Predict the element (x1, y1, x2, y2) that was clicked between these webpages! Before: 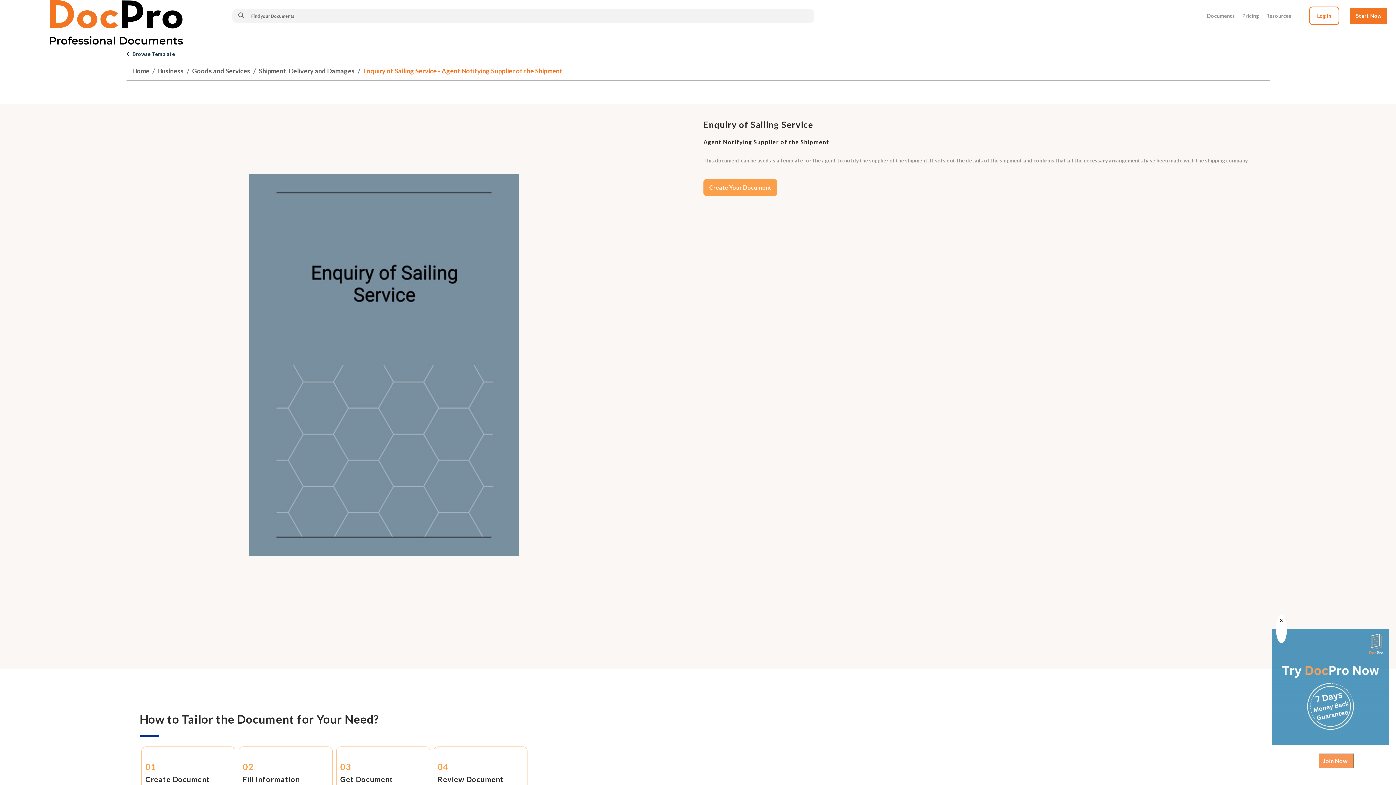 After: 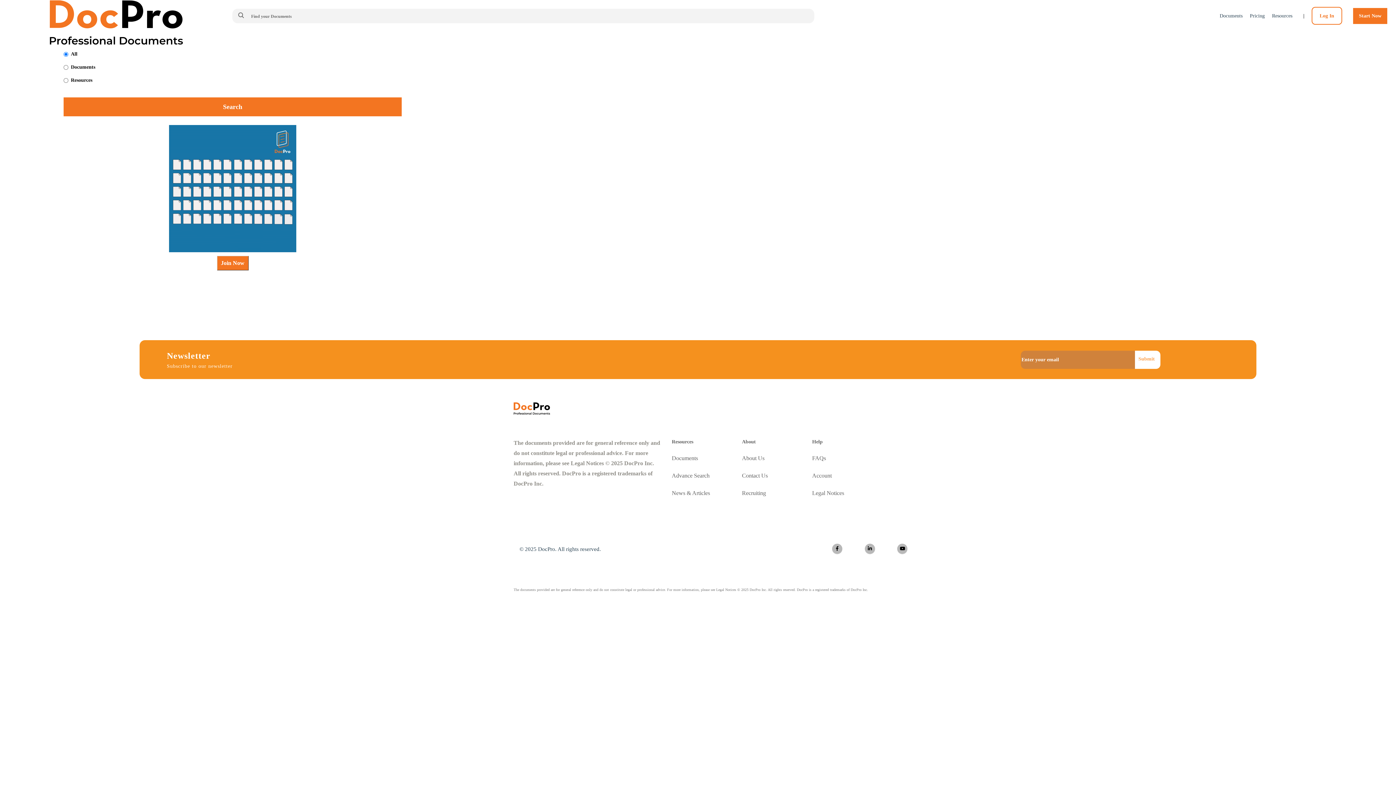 Action: bbox: (232, 8, 251, 23)